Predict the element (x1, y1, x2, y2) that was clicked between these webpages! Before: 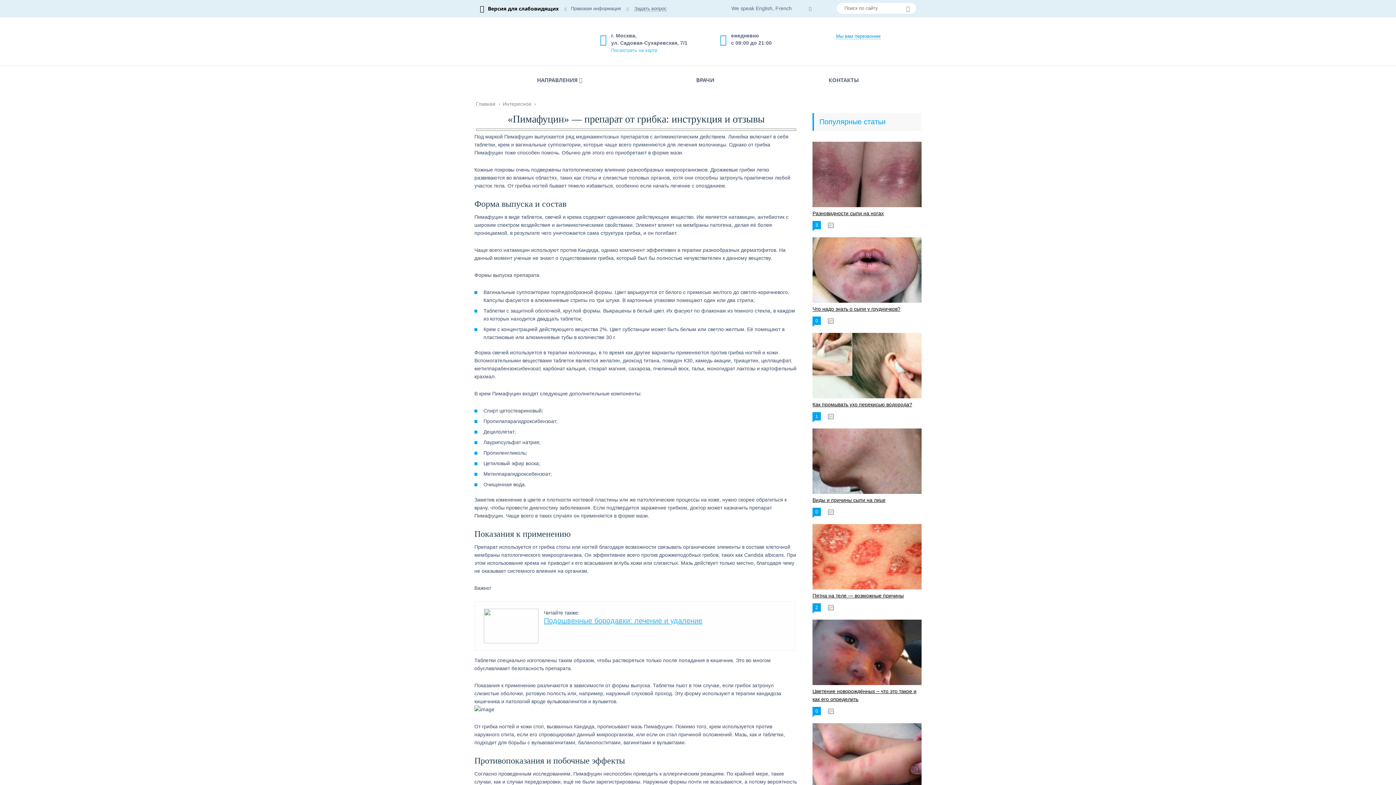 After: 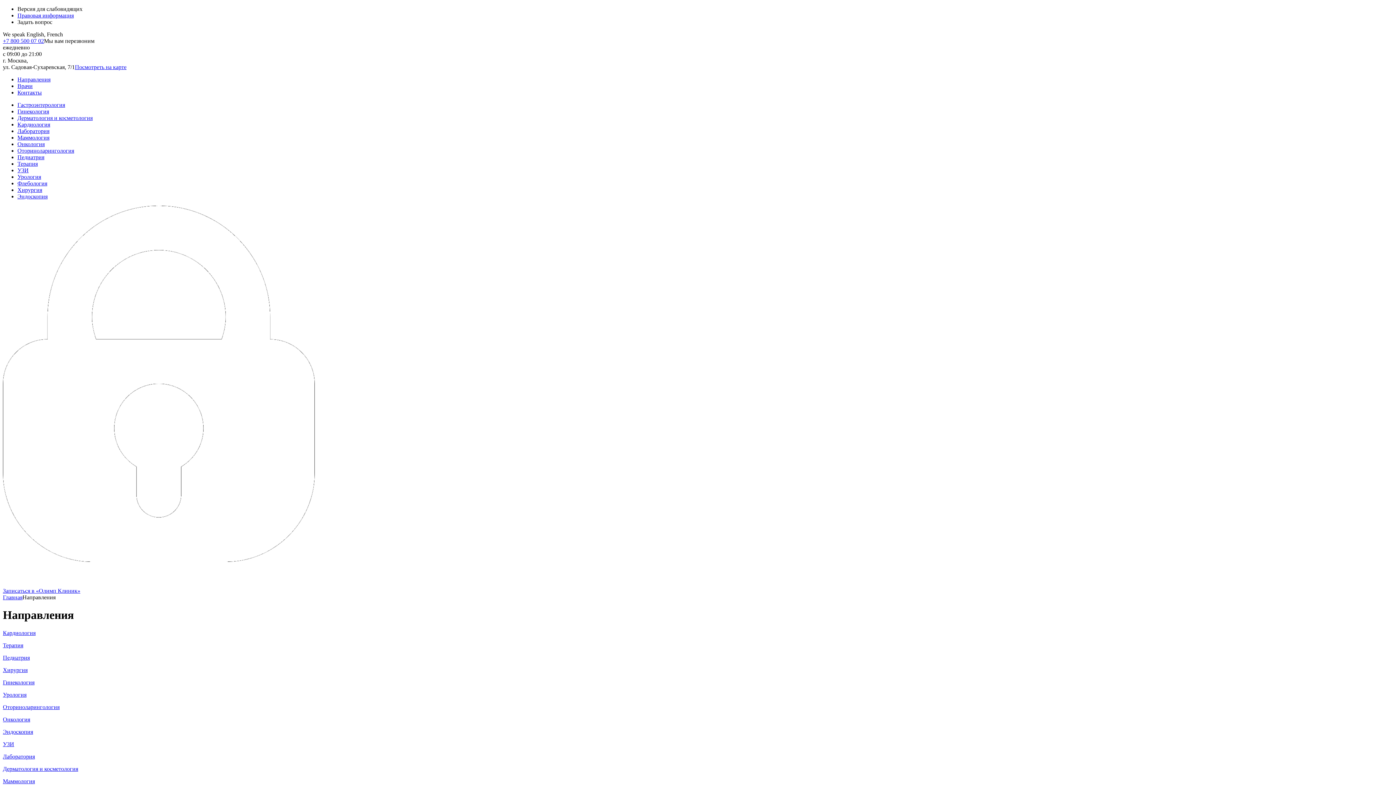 Action: bbox: (537, 72, 582, 85) label: НАПРАВЛЕНИЯ